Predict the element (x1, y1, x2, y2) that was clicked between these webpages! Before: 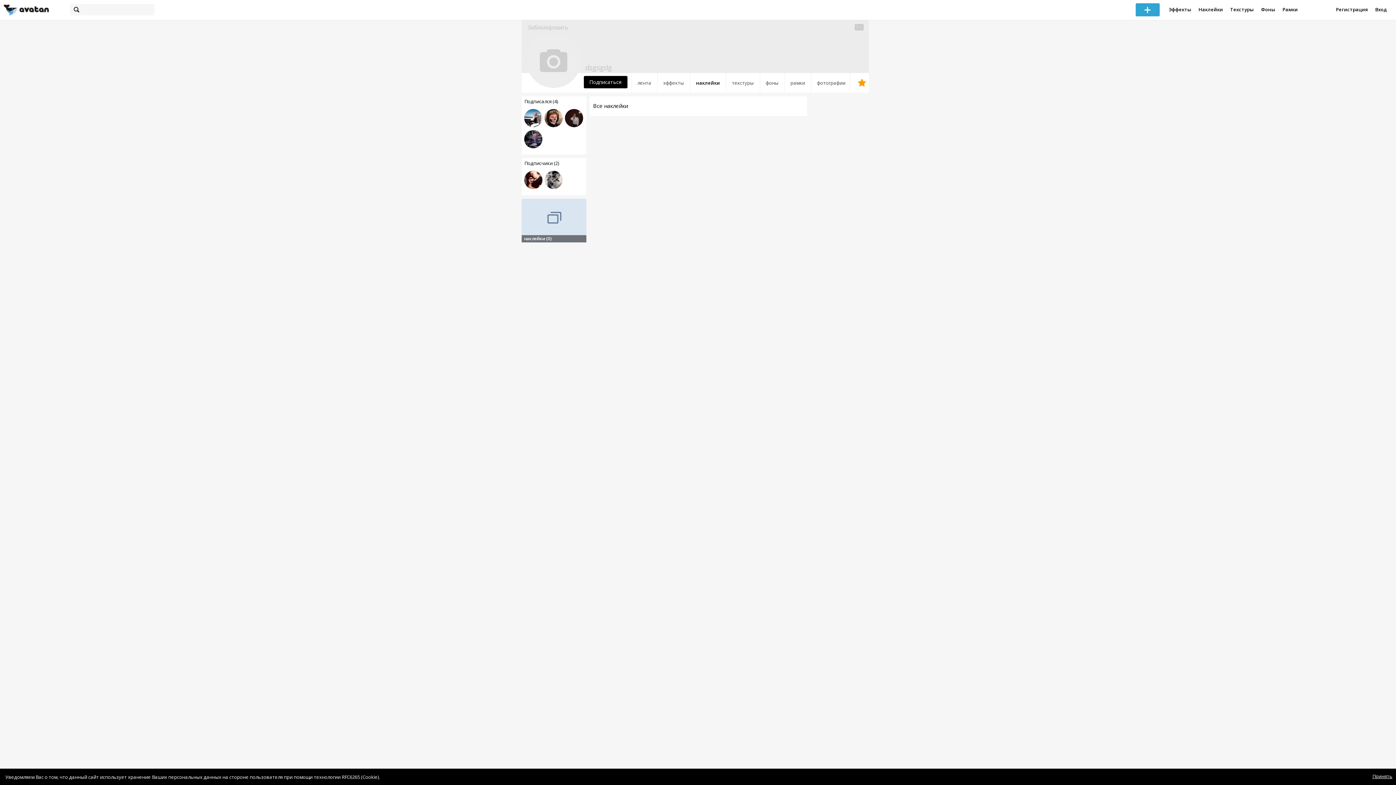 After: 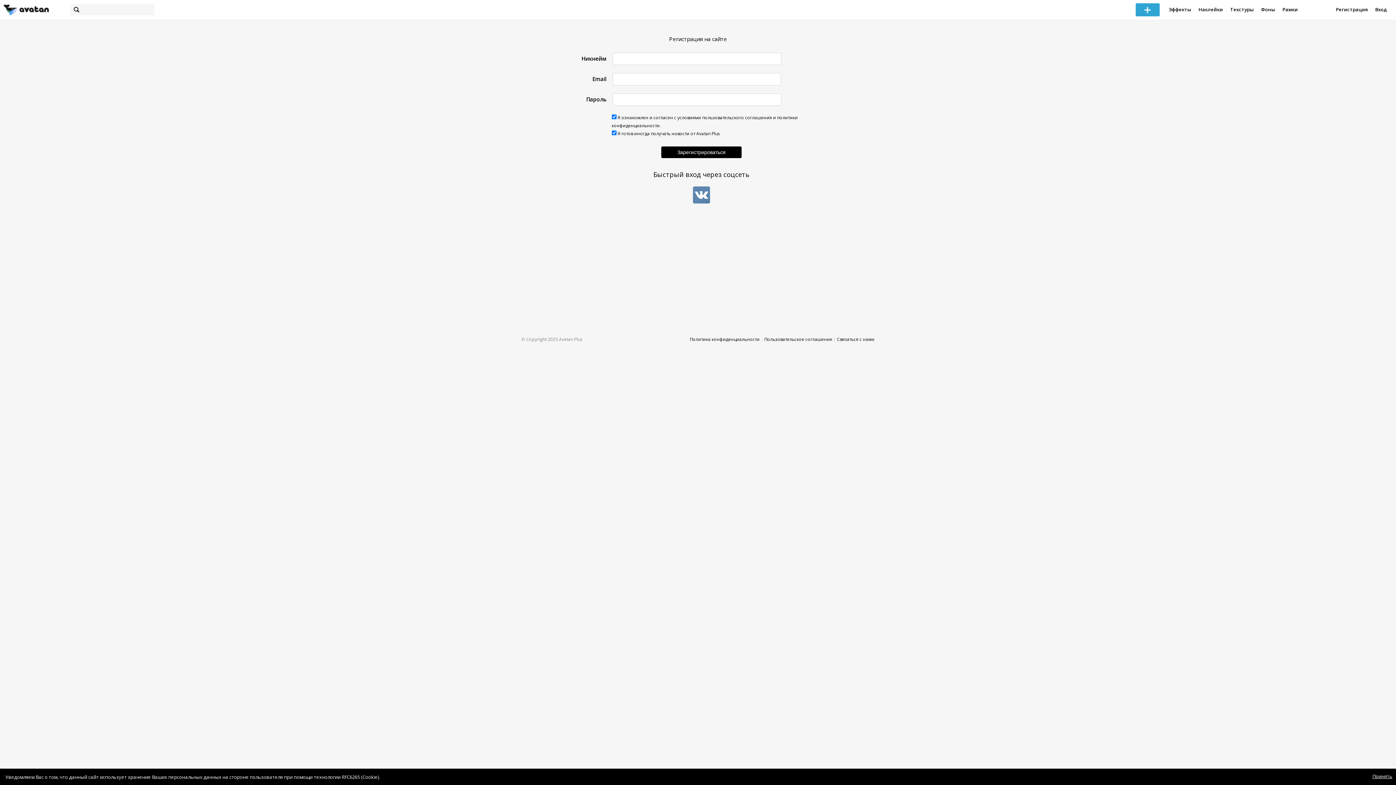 Action: label: Регистрация bbox: (1332, 0, 1372, 20)